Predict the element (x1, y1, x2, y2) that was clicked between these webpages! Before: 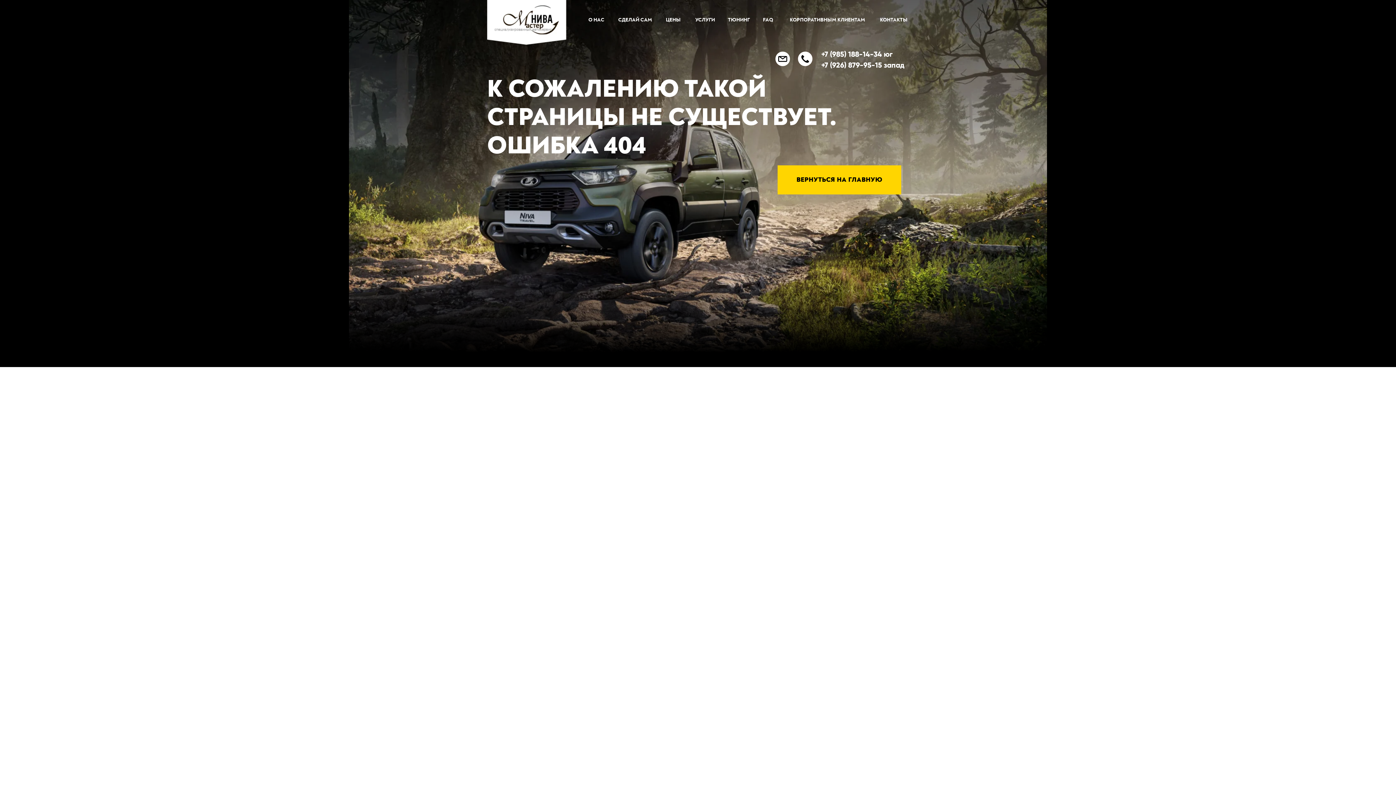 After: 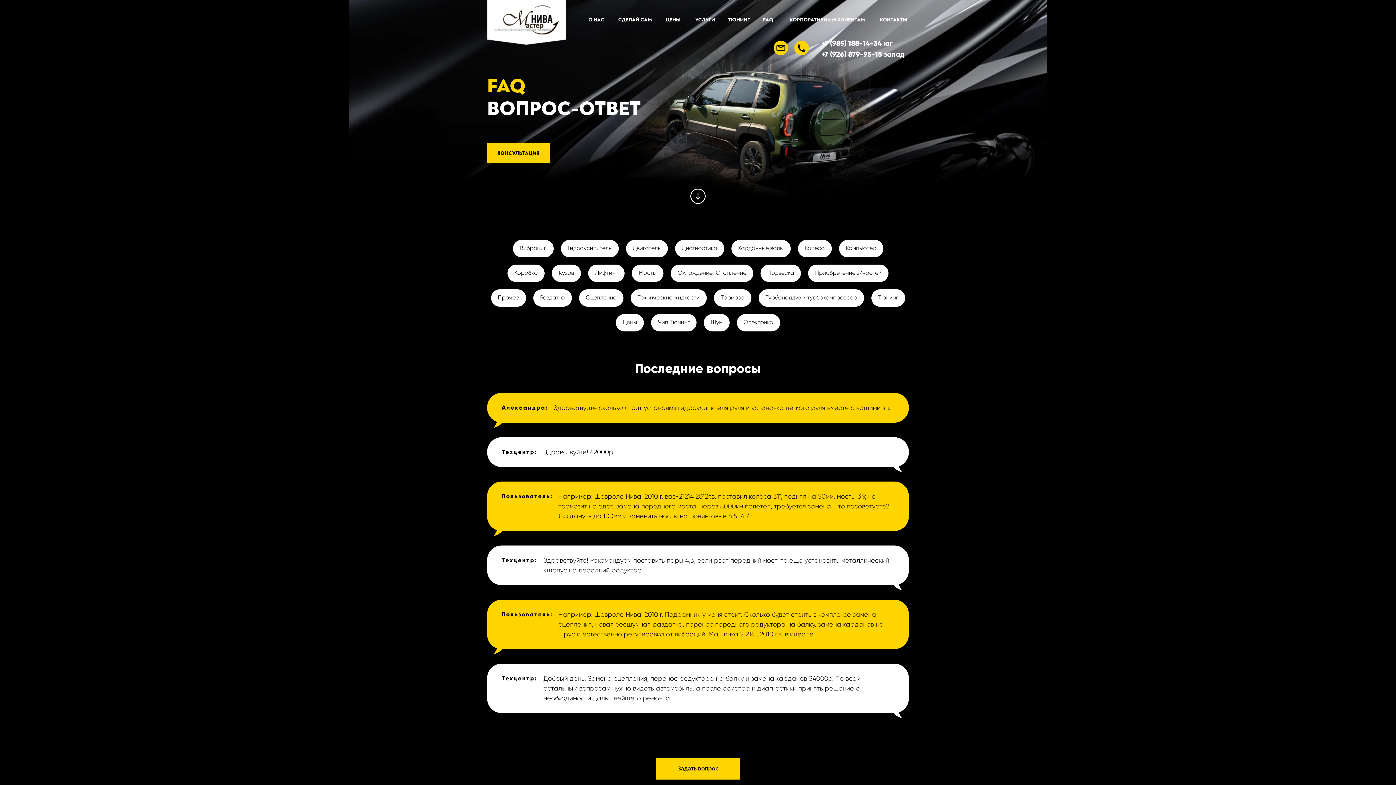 Action: label: FAQ bbox: (757, 14, 778, 25)